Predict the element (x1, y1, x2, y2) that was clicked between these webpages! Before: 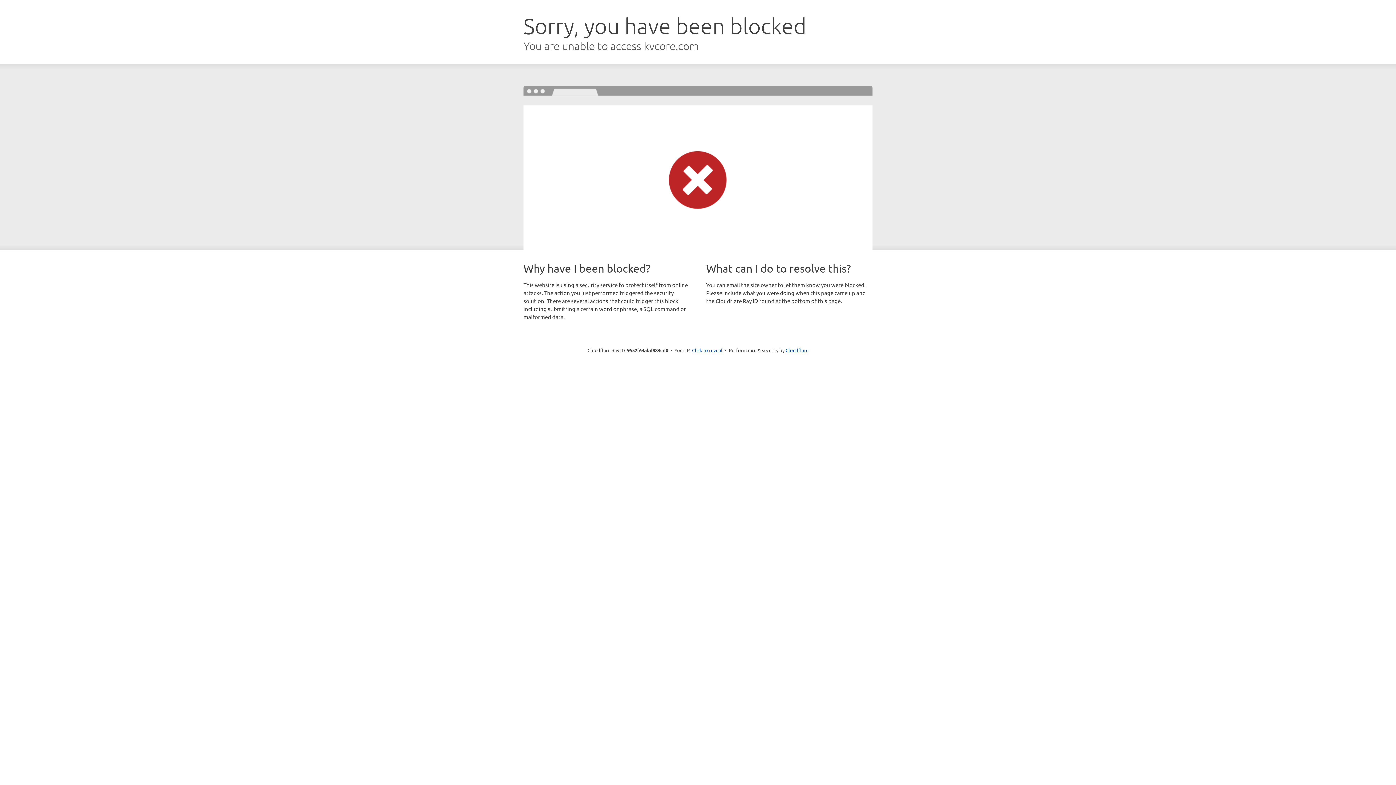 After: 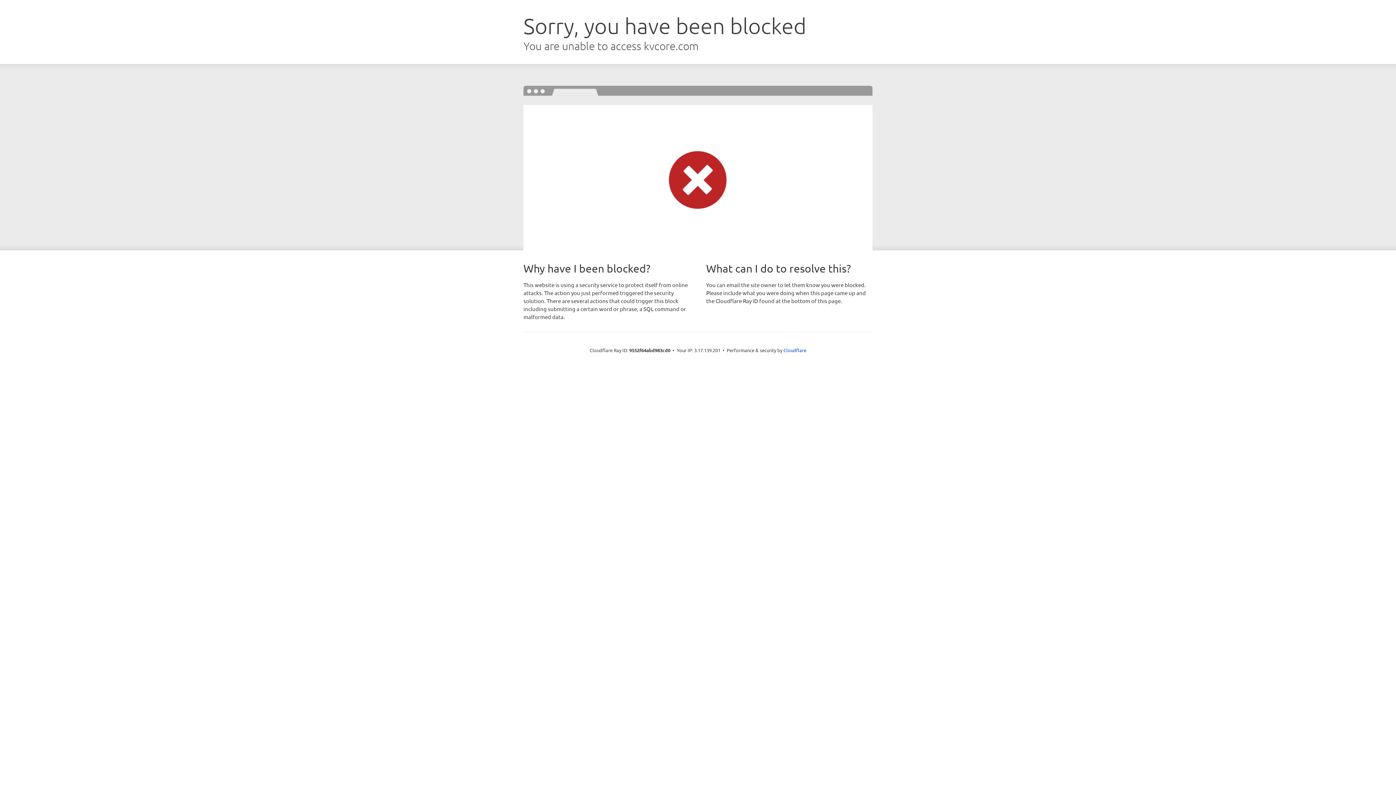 Action: label: Click to reveal bbox: (692, 346, 722, 353)